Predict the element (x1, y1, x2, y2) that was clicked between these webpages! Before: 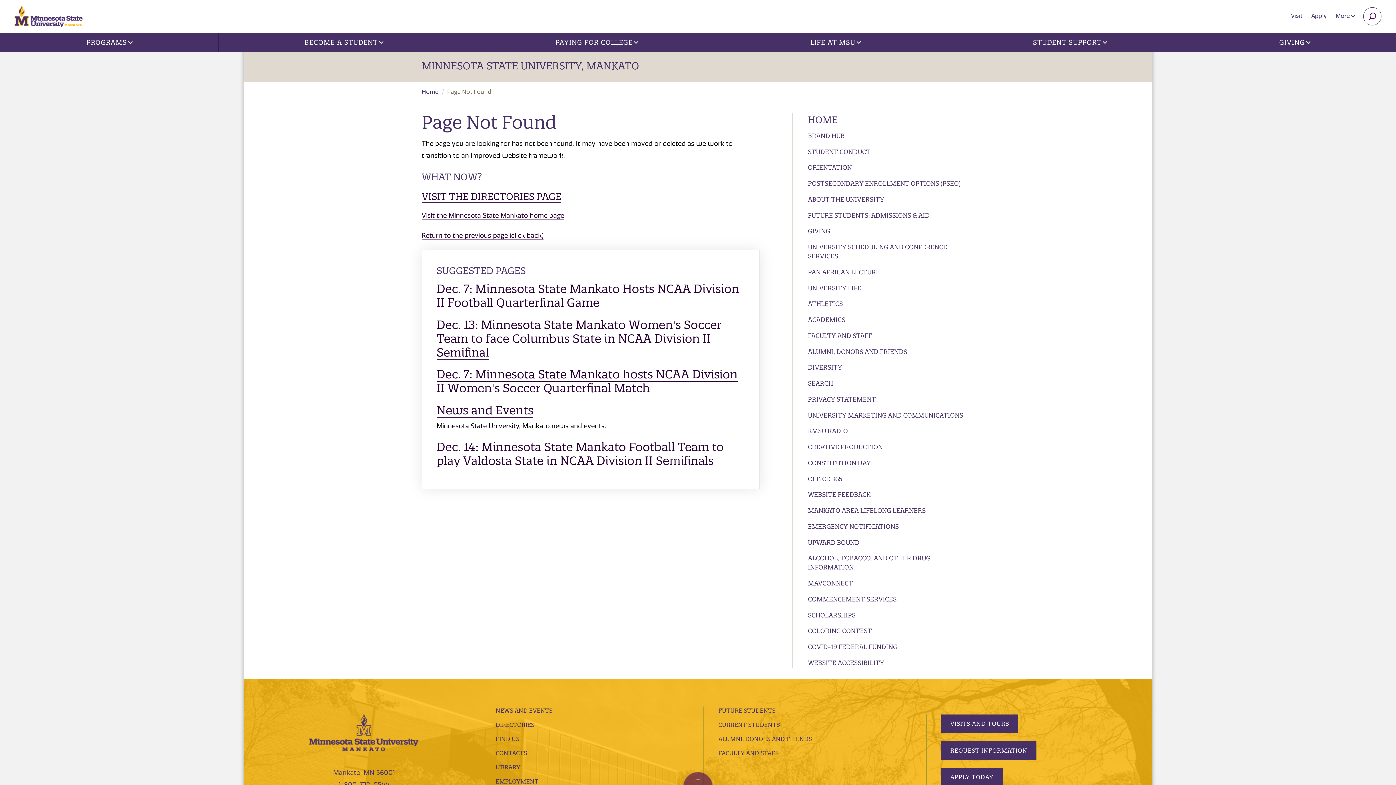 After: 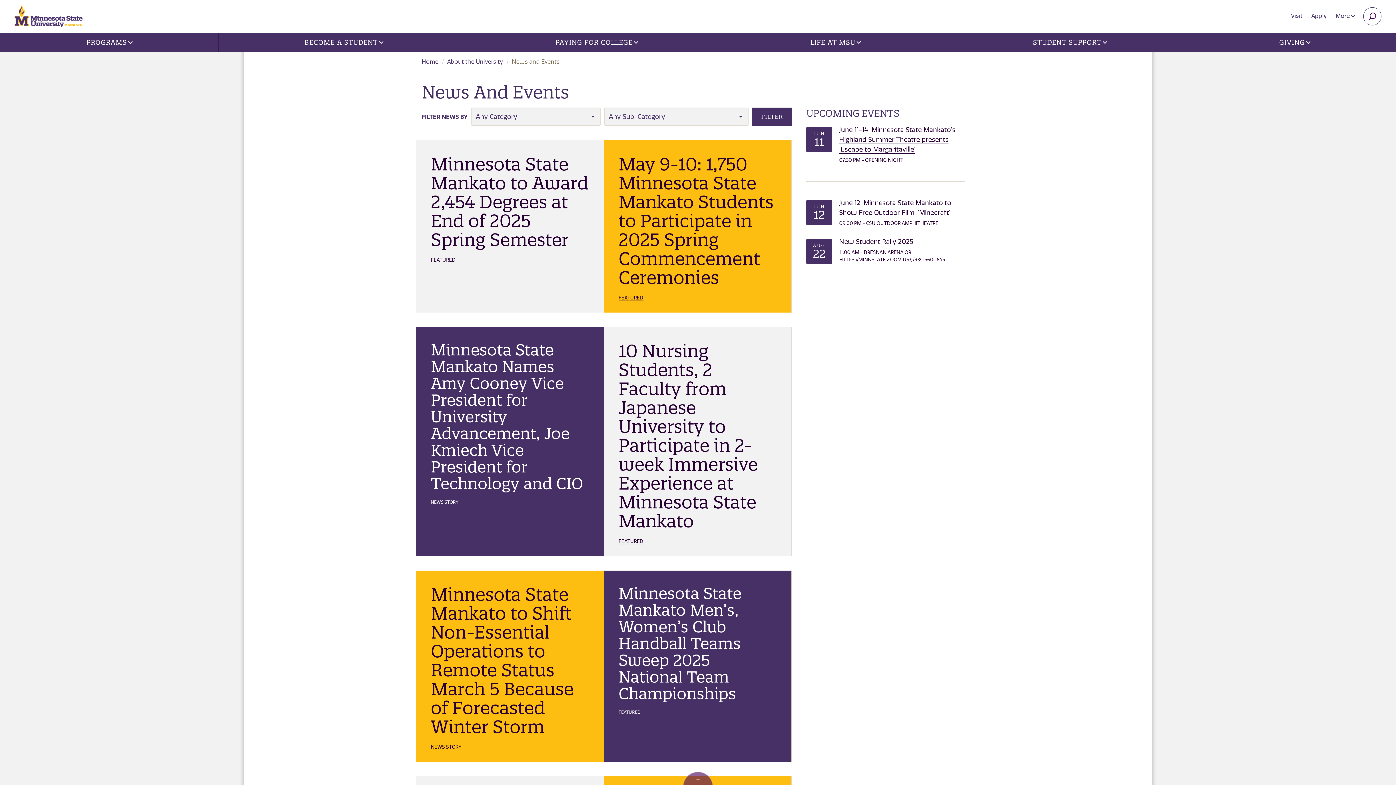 Action: bbox: (436, 403, 533, 417) label: News and Events